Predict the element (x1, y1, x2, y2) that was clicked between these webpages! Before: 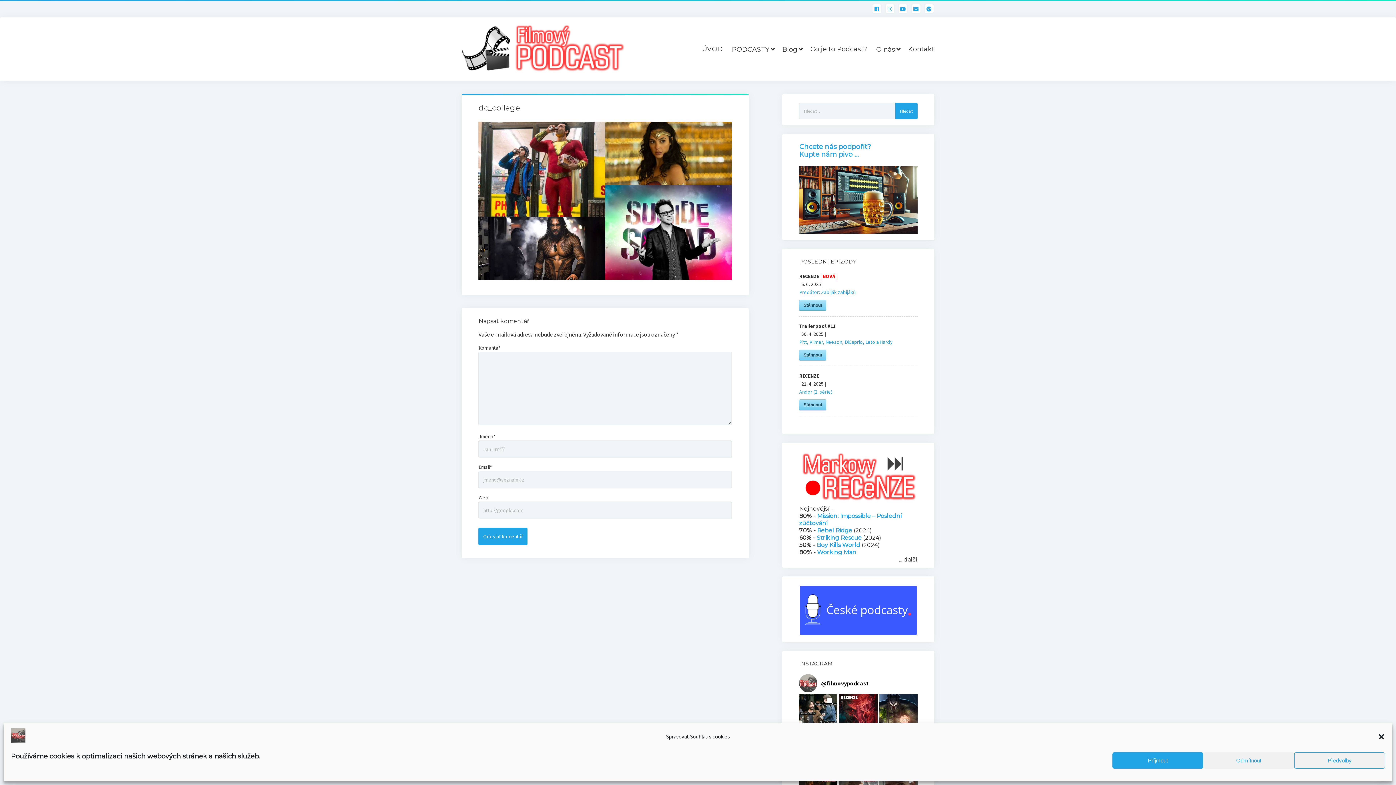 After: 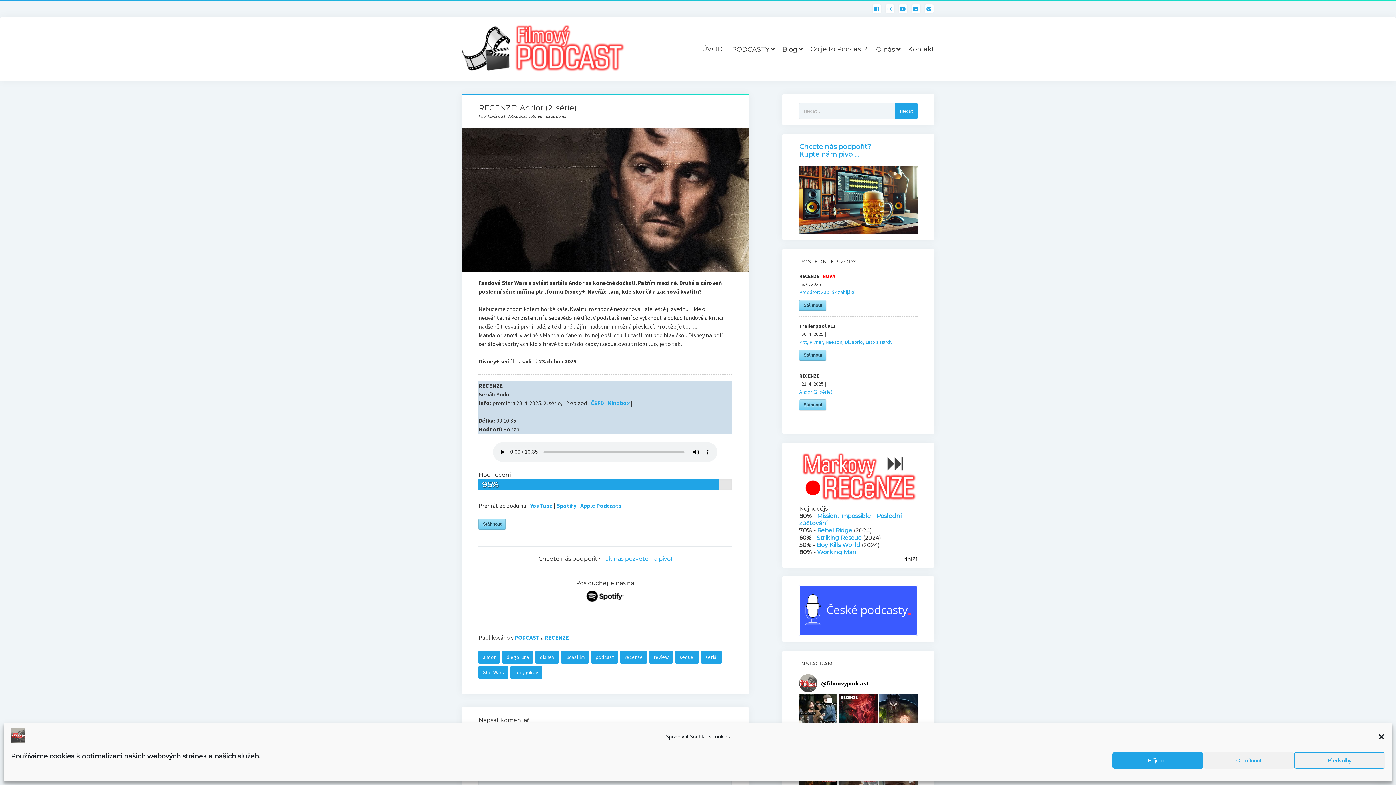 Action: label: Andor (2. série) bbox: (799, 388, 832, 395)